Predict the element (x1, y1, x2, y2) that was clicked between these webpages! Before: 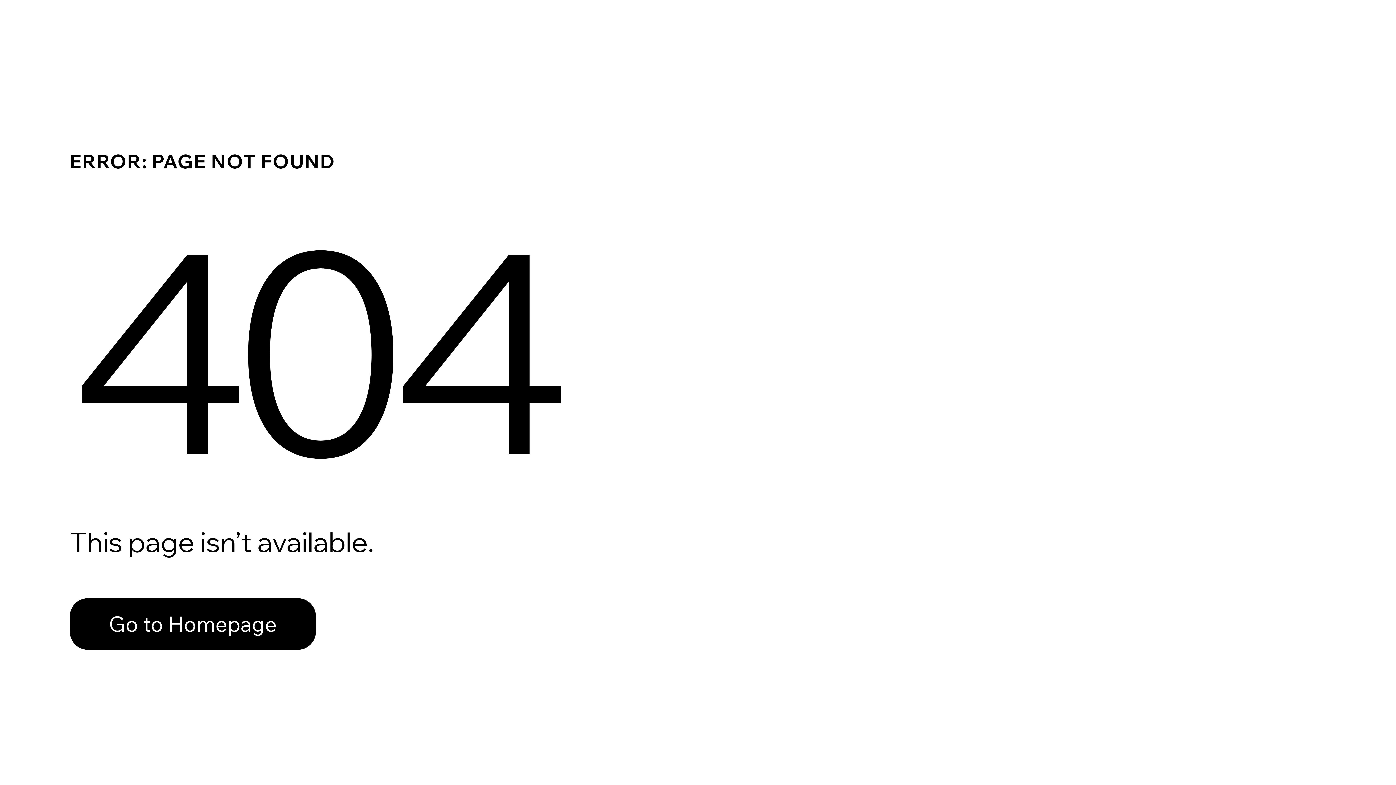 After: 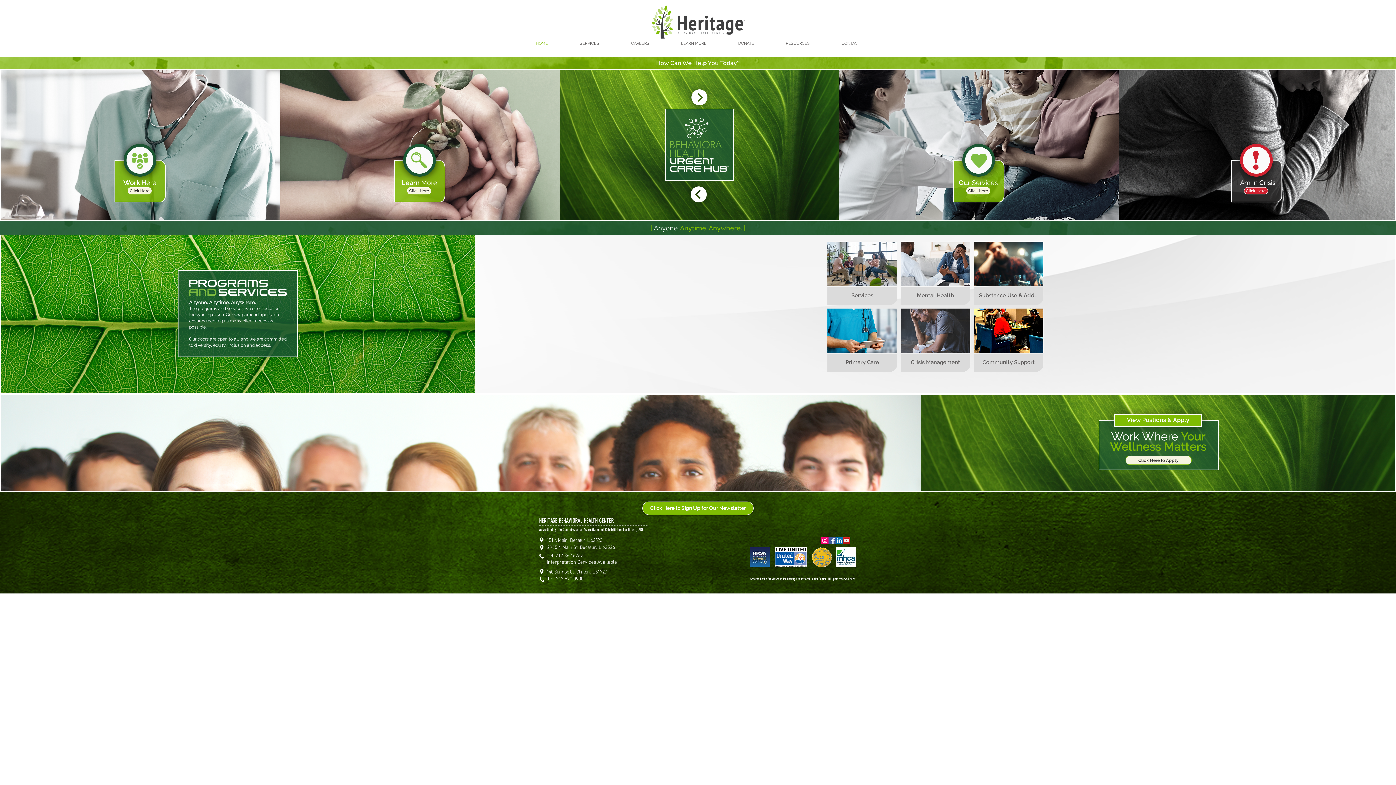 Action: bbox: (69, 582, 768, 659) label: Go to Homepage